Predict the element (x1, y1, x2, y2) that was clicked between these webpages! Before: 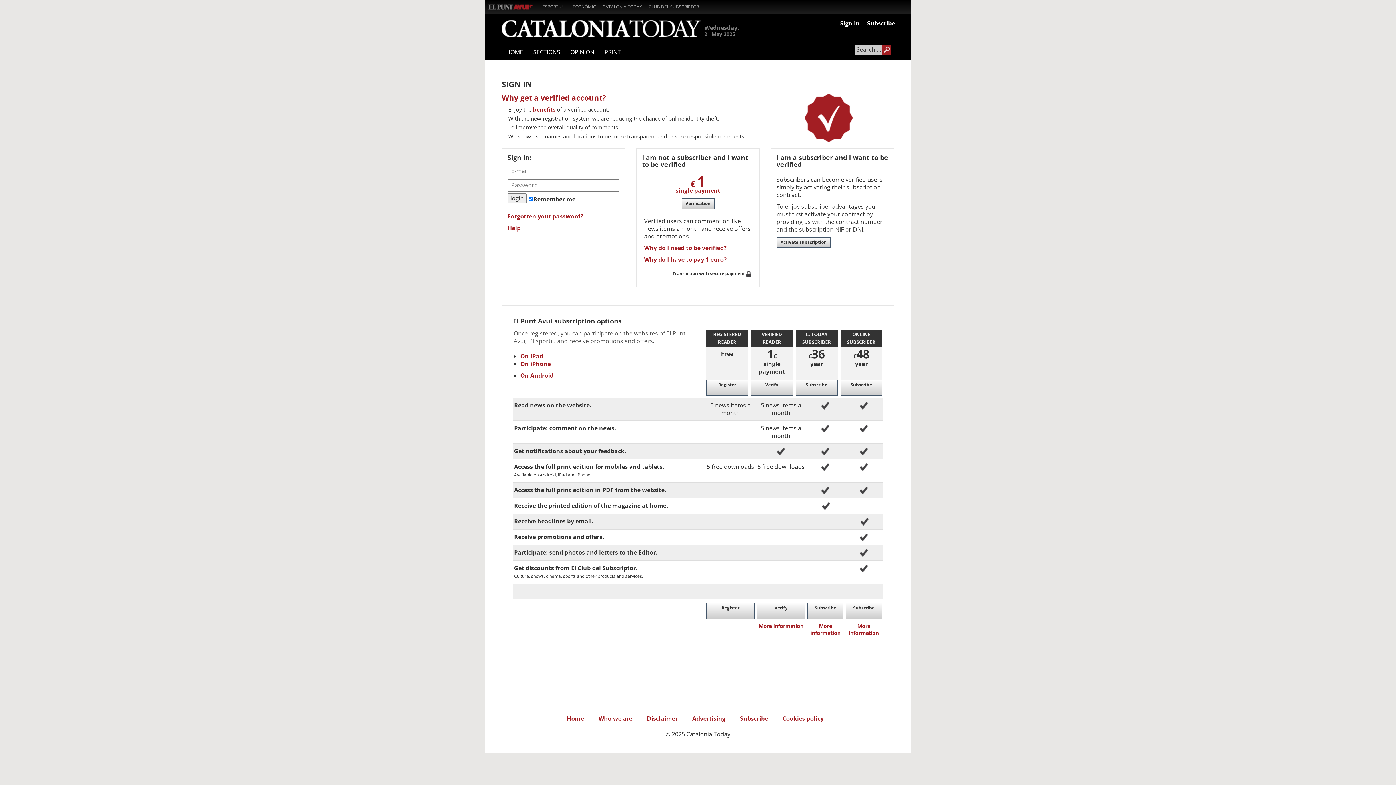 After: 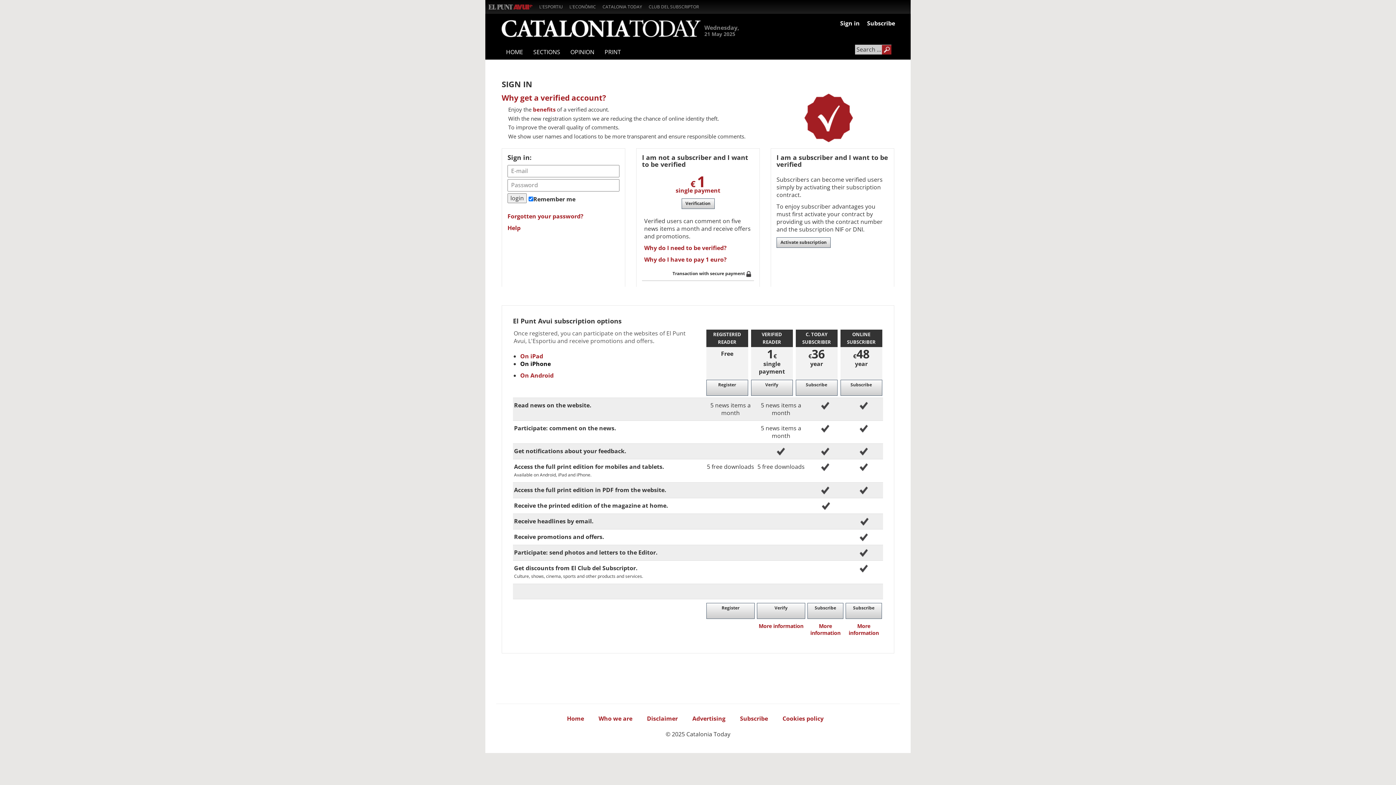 Action: bbox: (520, 360, 550, 368) label: On iPhone